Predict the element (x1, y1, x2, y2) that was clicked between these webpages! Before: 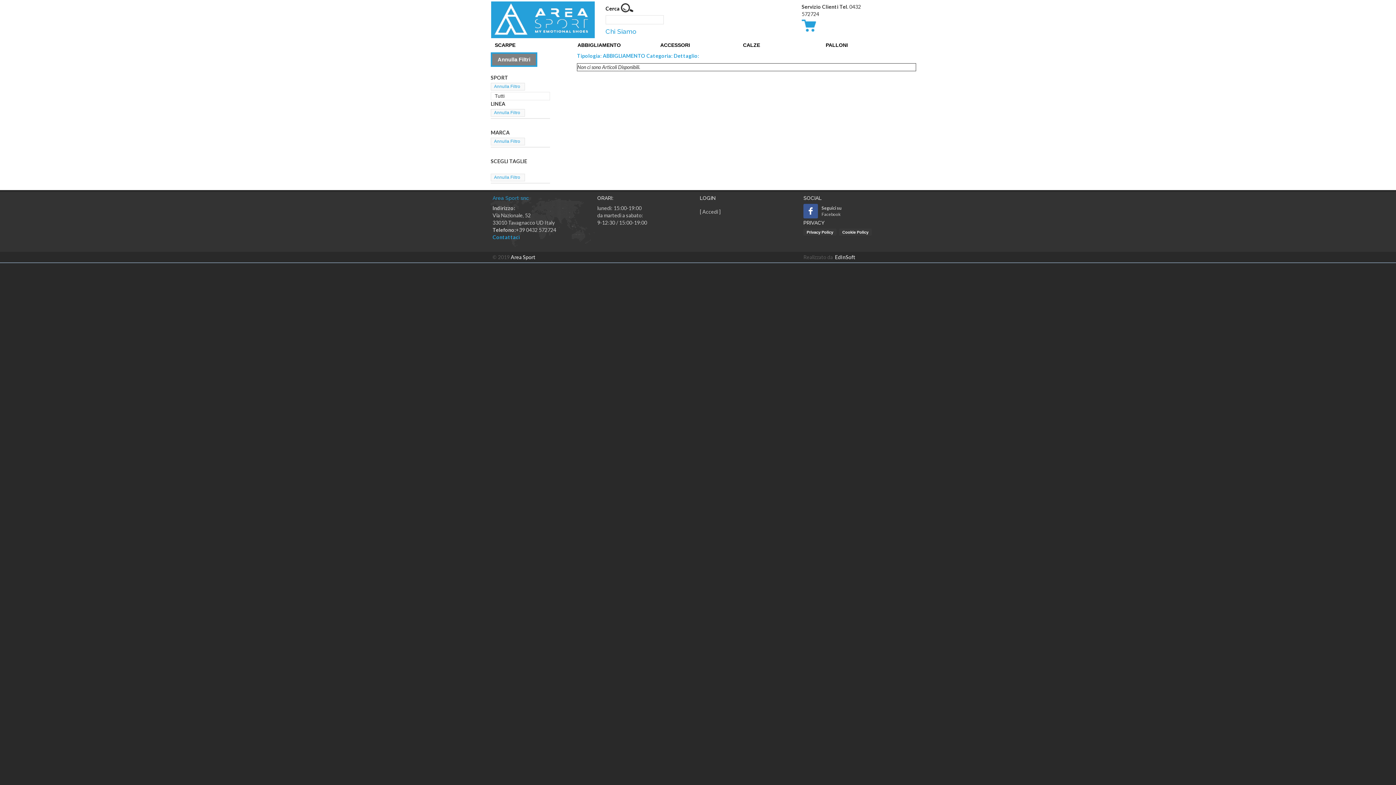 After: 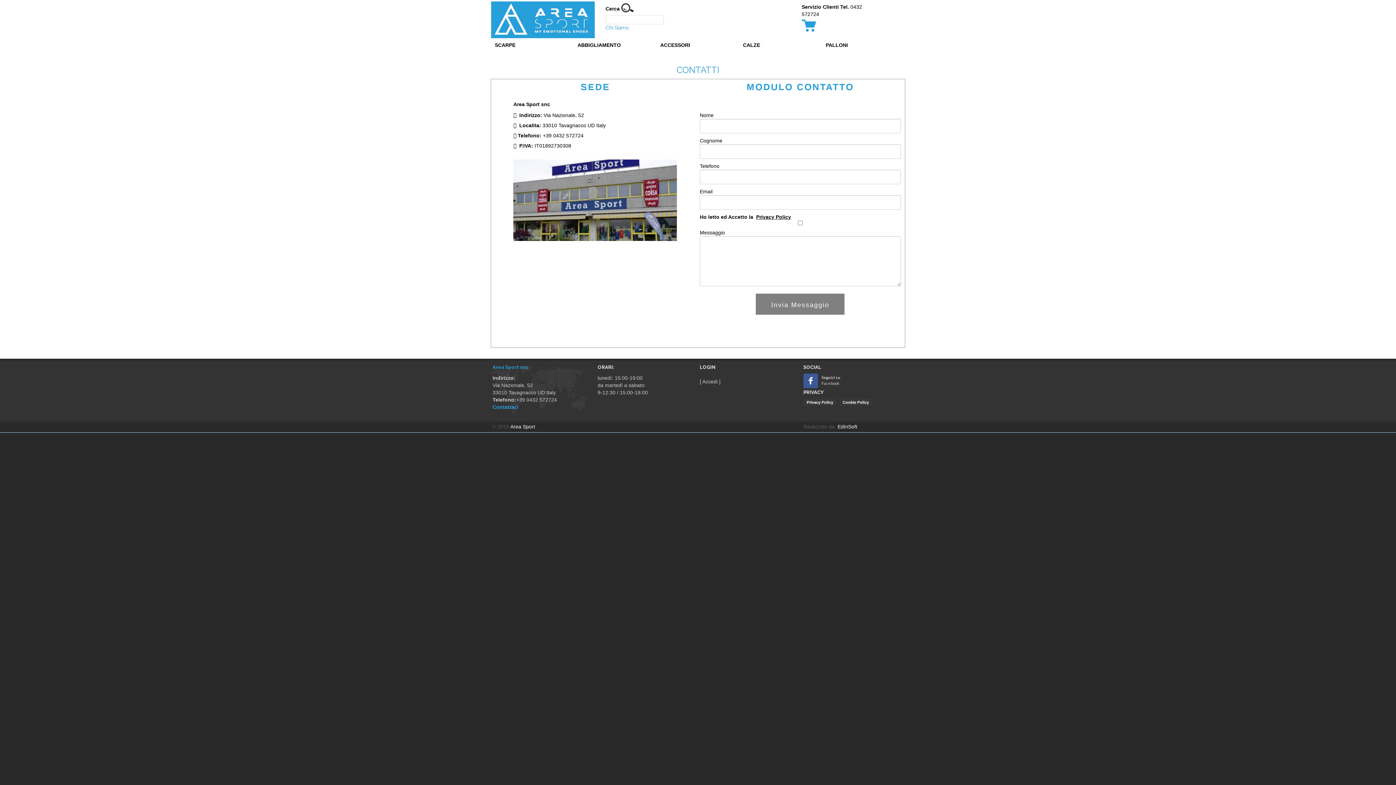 Action: bbox: (492, 234, 520, 240) label: Contattaci